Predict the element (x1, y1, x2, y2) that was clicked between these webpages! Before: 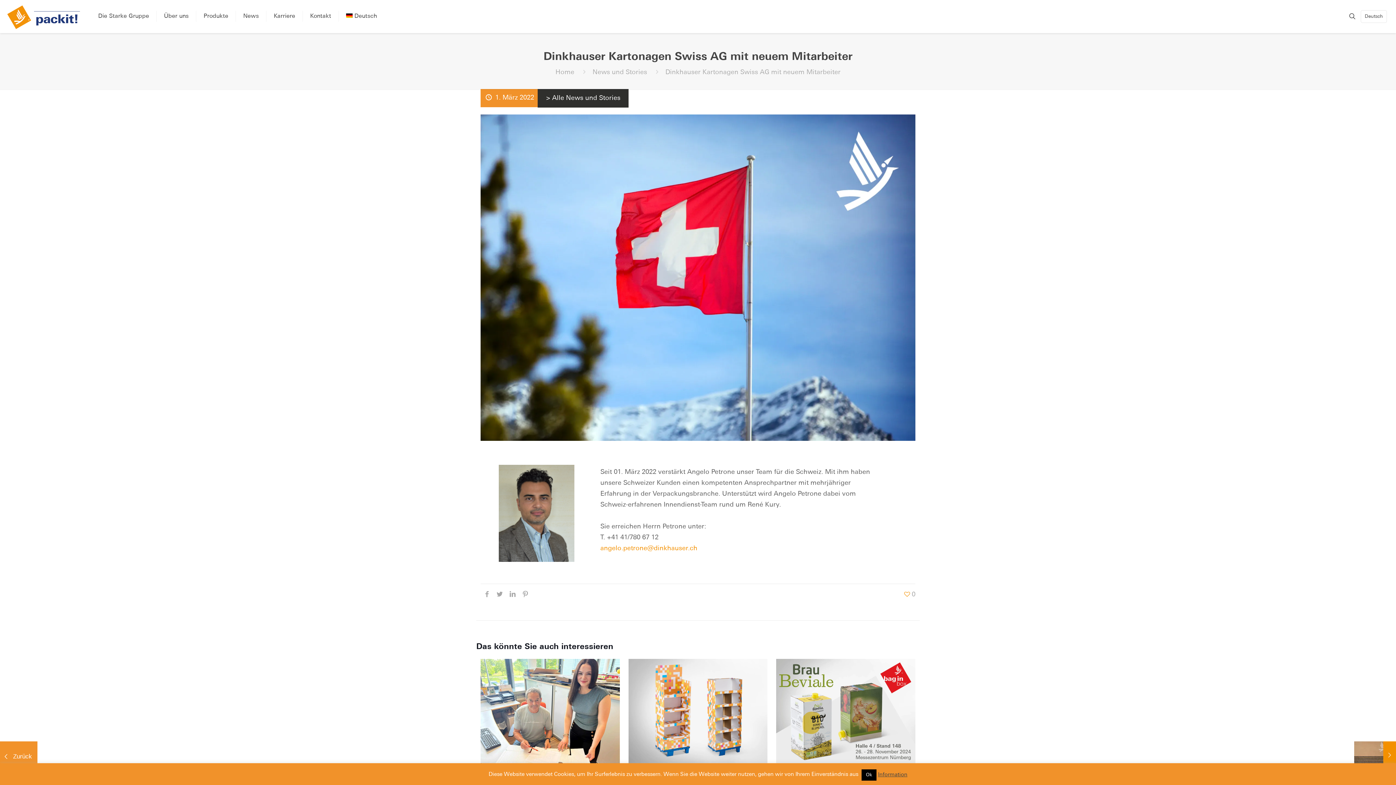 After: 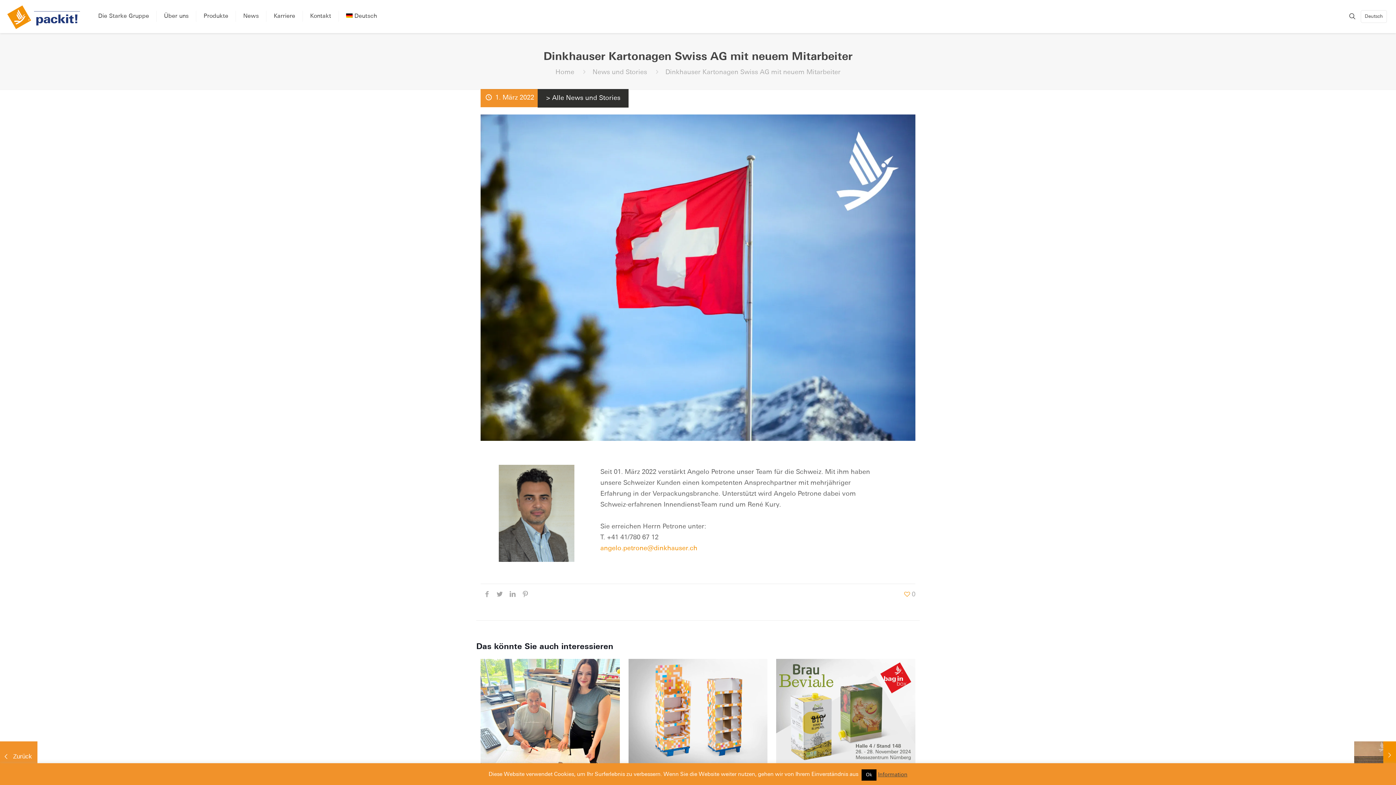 Action: label: Deutsch bbox: (338, 0, 384, 32)